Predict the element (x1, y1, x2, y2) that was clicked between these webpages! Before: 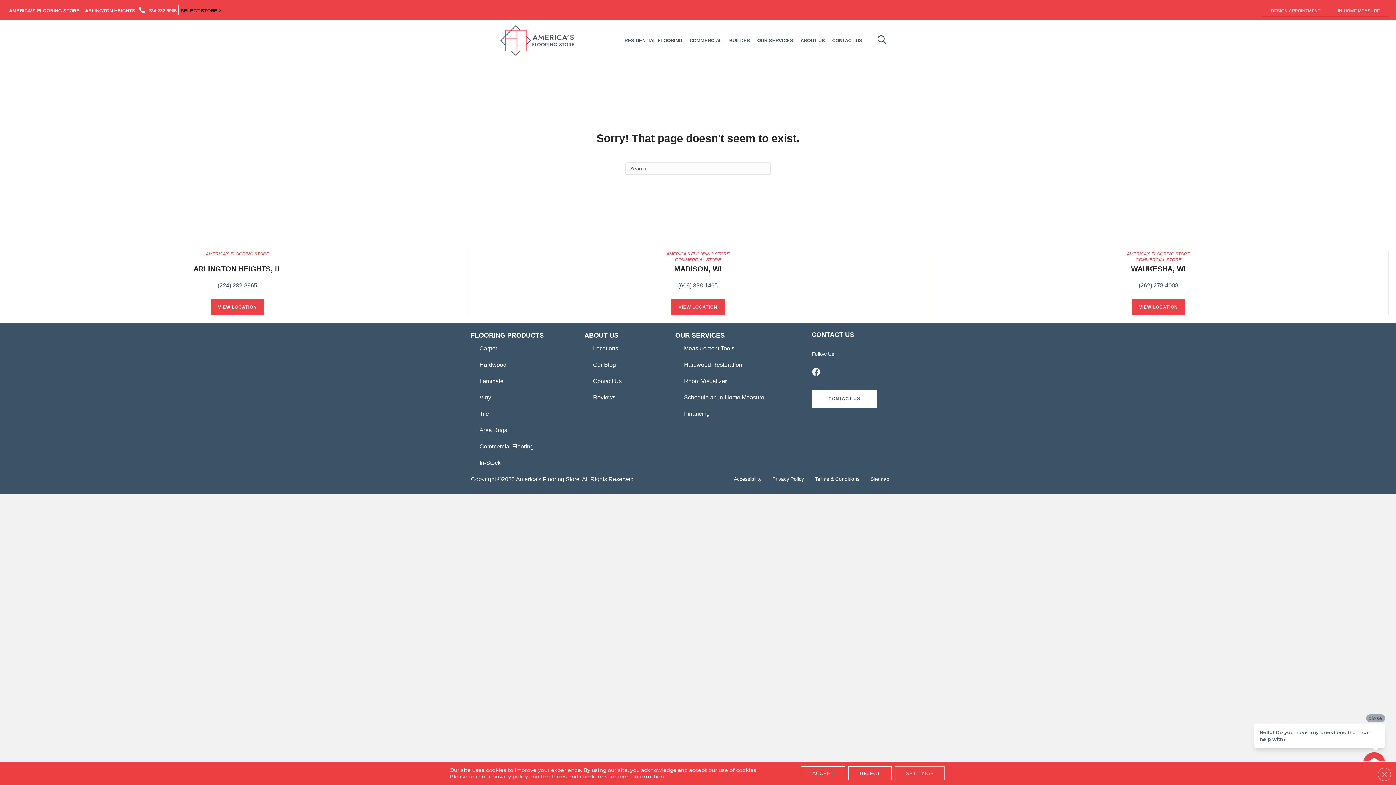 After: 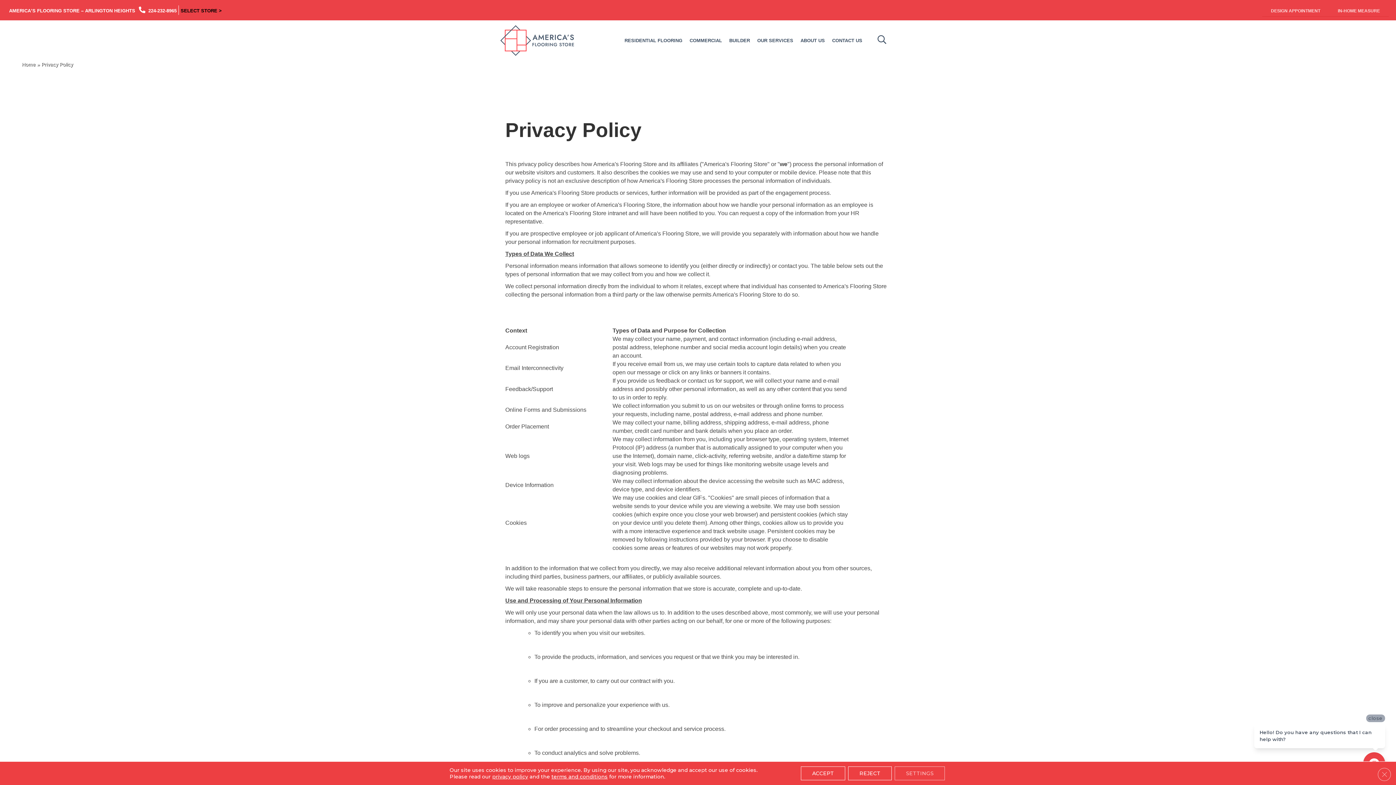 Action: label: Privacy Policy bbox: (768, 473, 807, 485)